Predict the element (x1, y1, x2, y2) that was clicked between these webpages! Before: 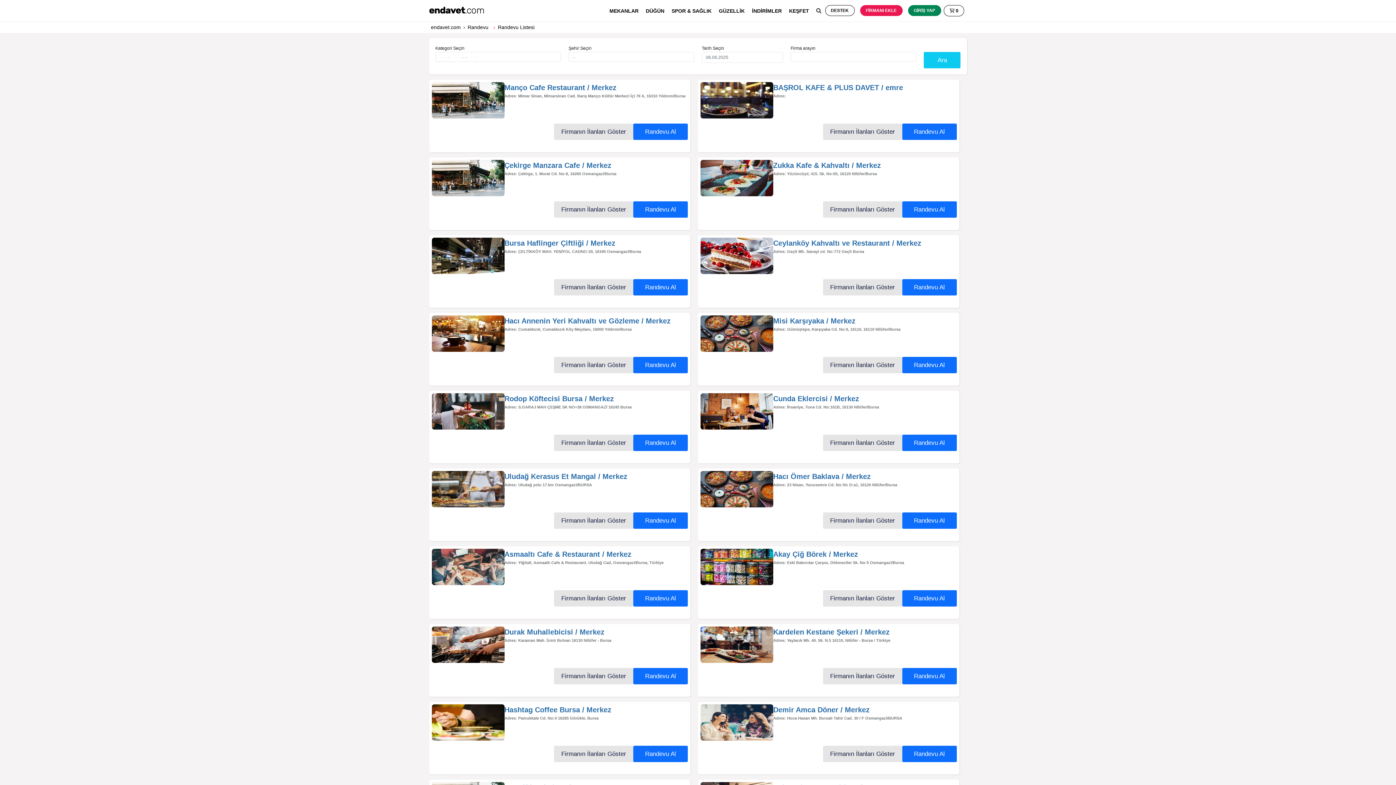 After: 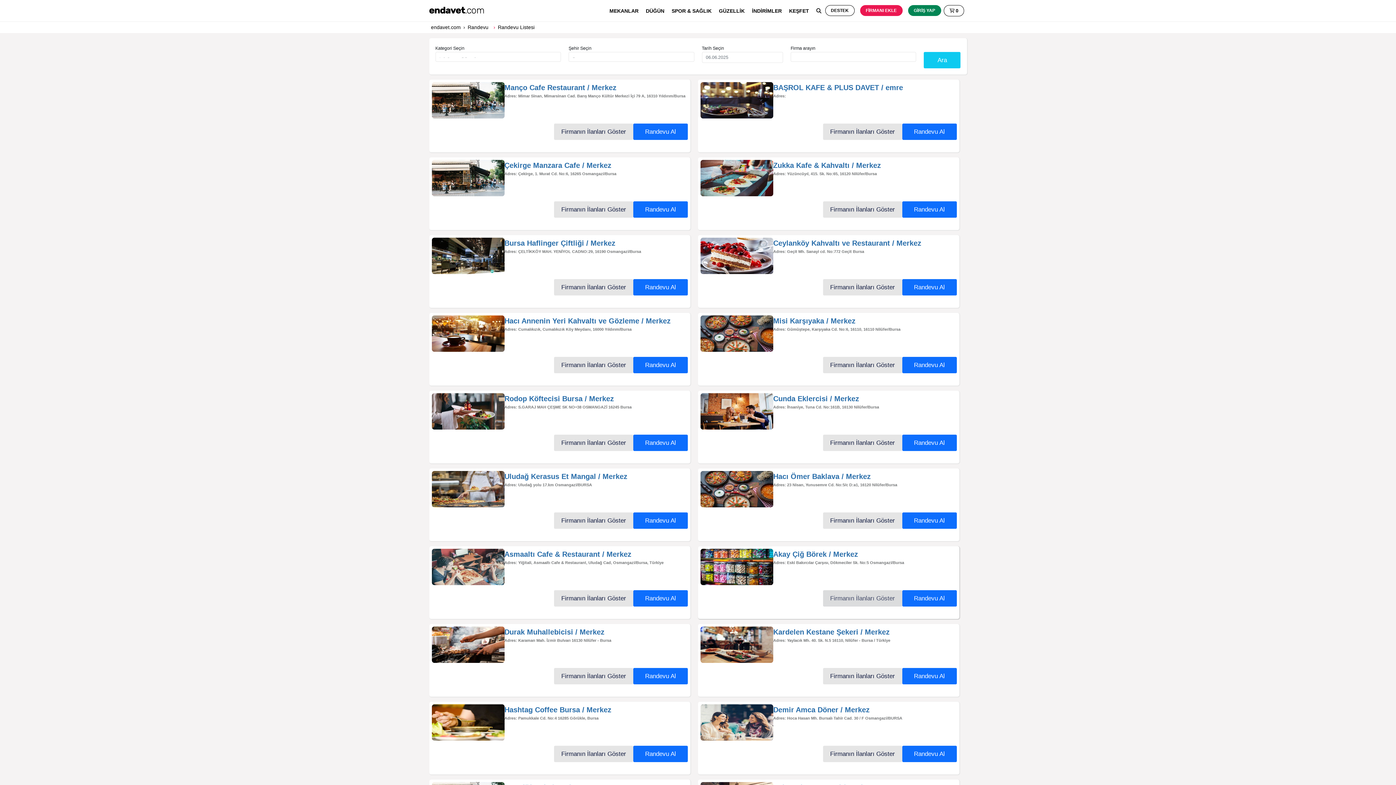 Action: bbox: (823, 590, 902, 606) label: Firmanın İlanları Göster